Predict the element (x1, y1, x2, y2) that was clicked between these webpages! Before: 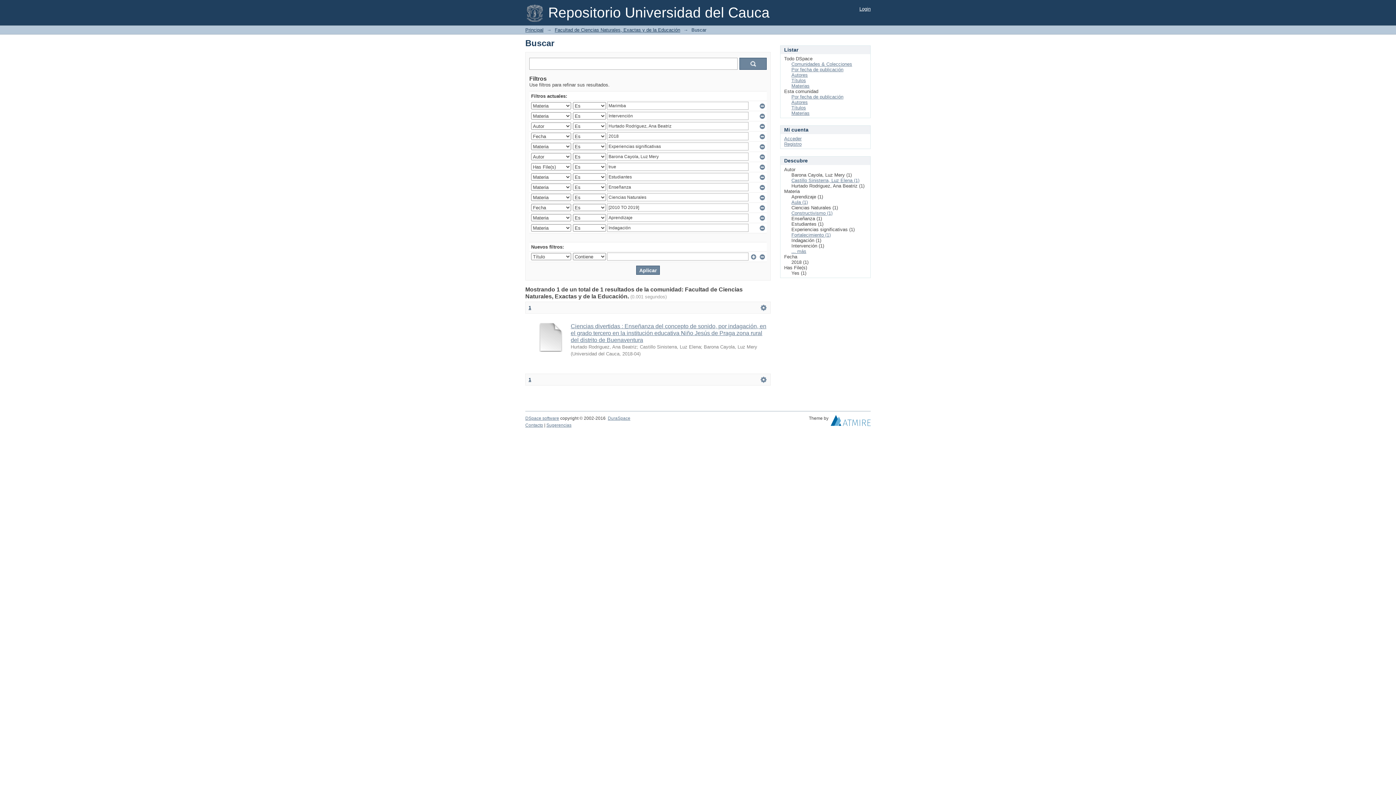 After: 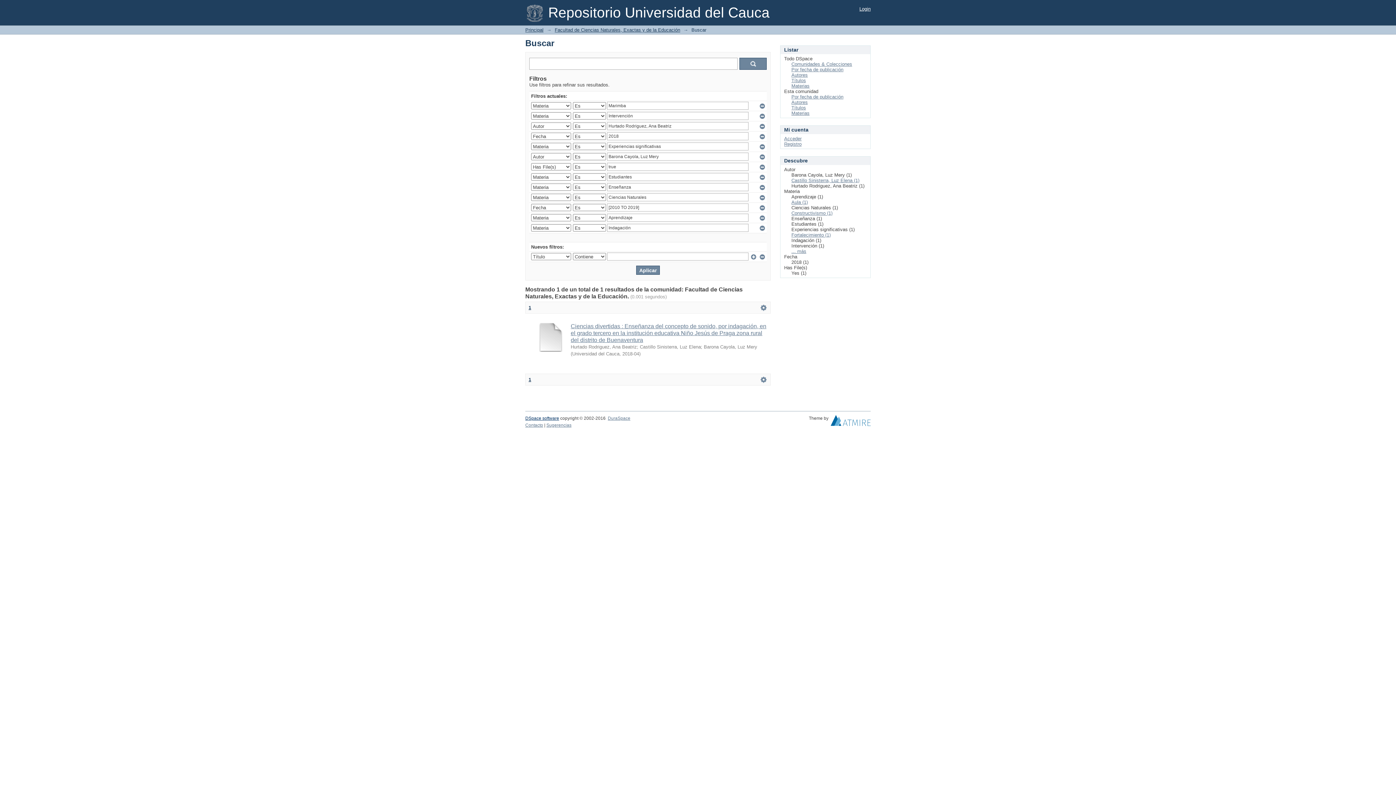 Action: label: DSpace software bbox: (525, 416, 559, 421)